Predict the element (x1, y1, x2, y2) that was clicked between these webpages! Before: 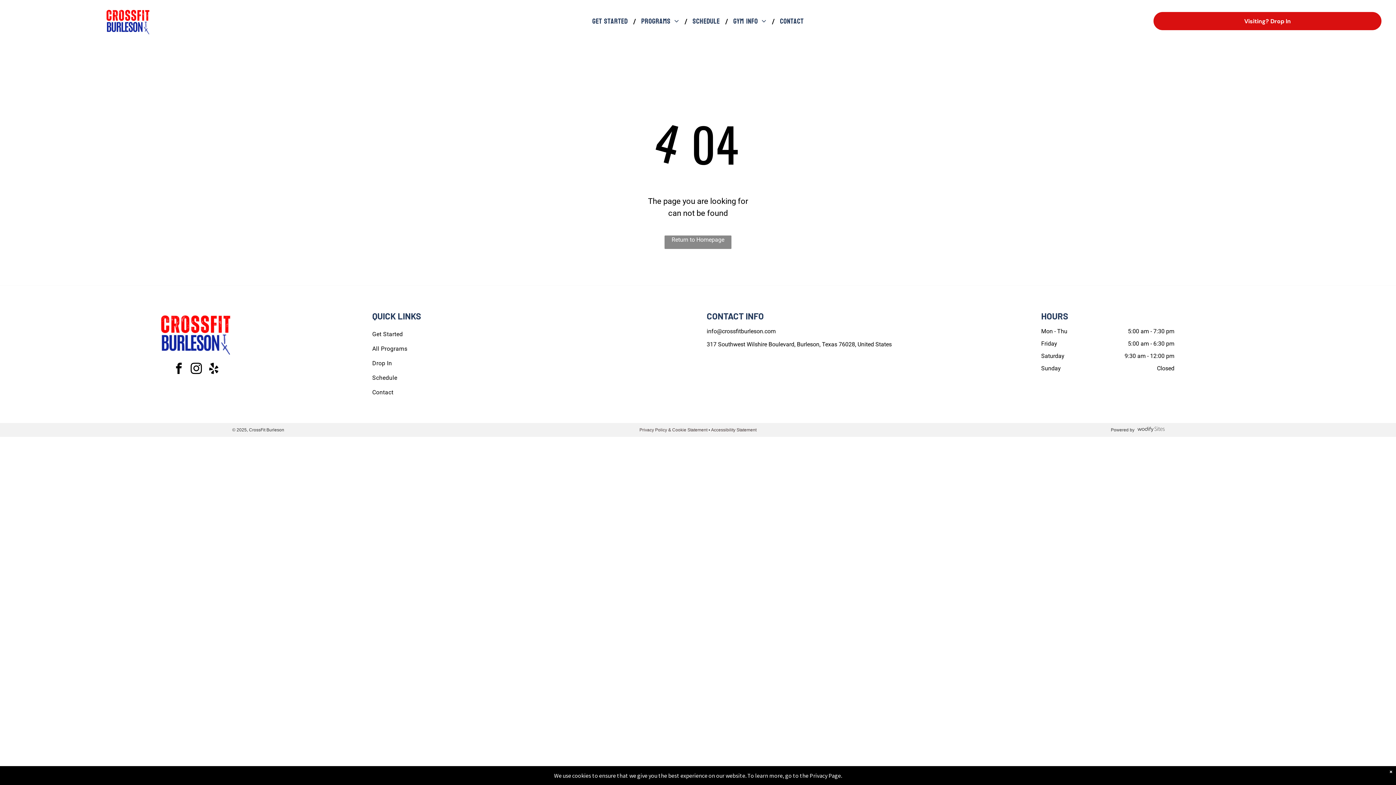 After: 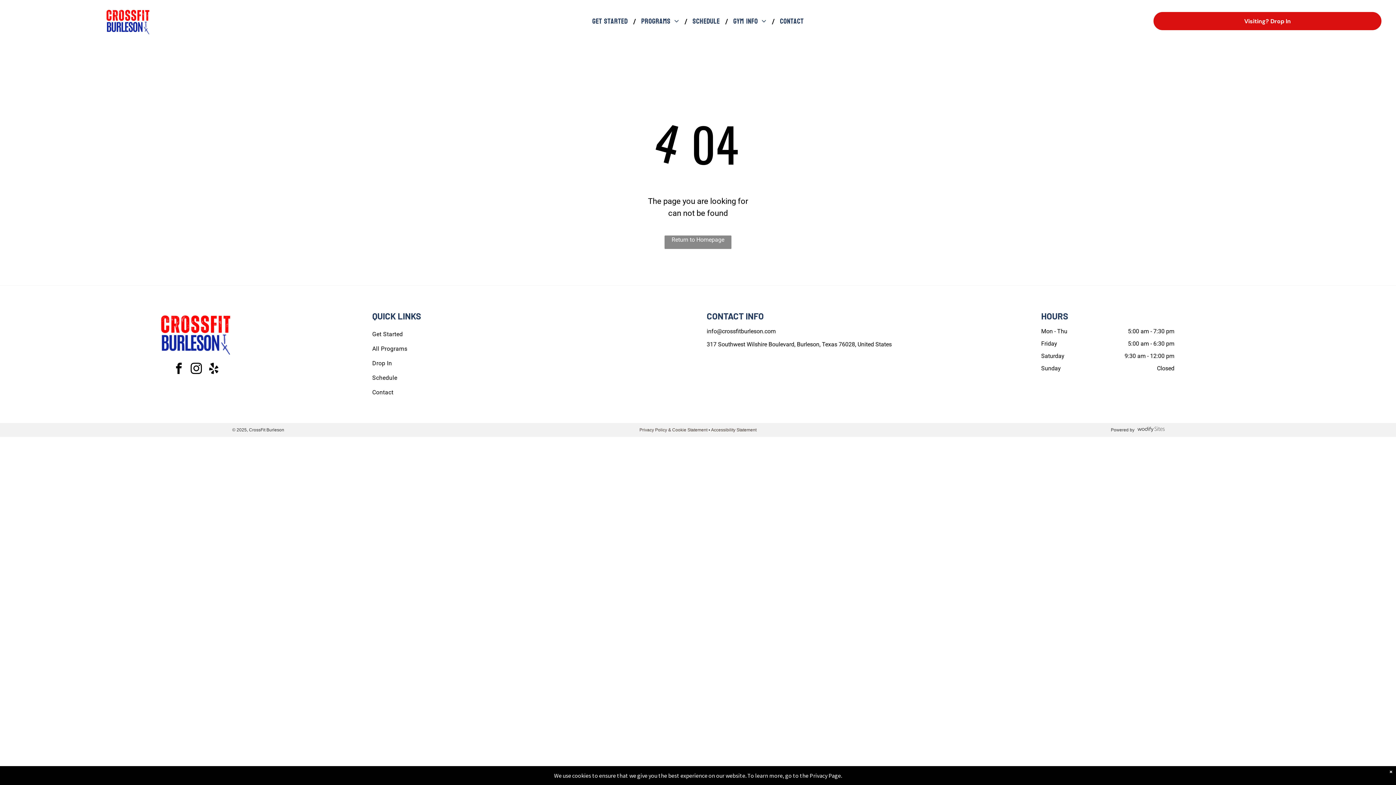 Action: bbox: (189, 362, 202, 377) label: instagram